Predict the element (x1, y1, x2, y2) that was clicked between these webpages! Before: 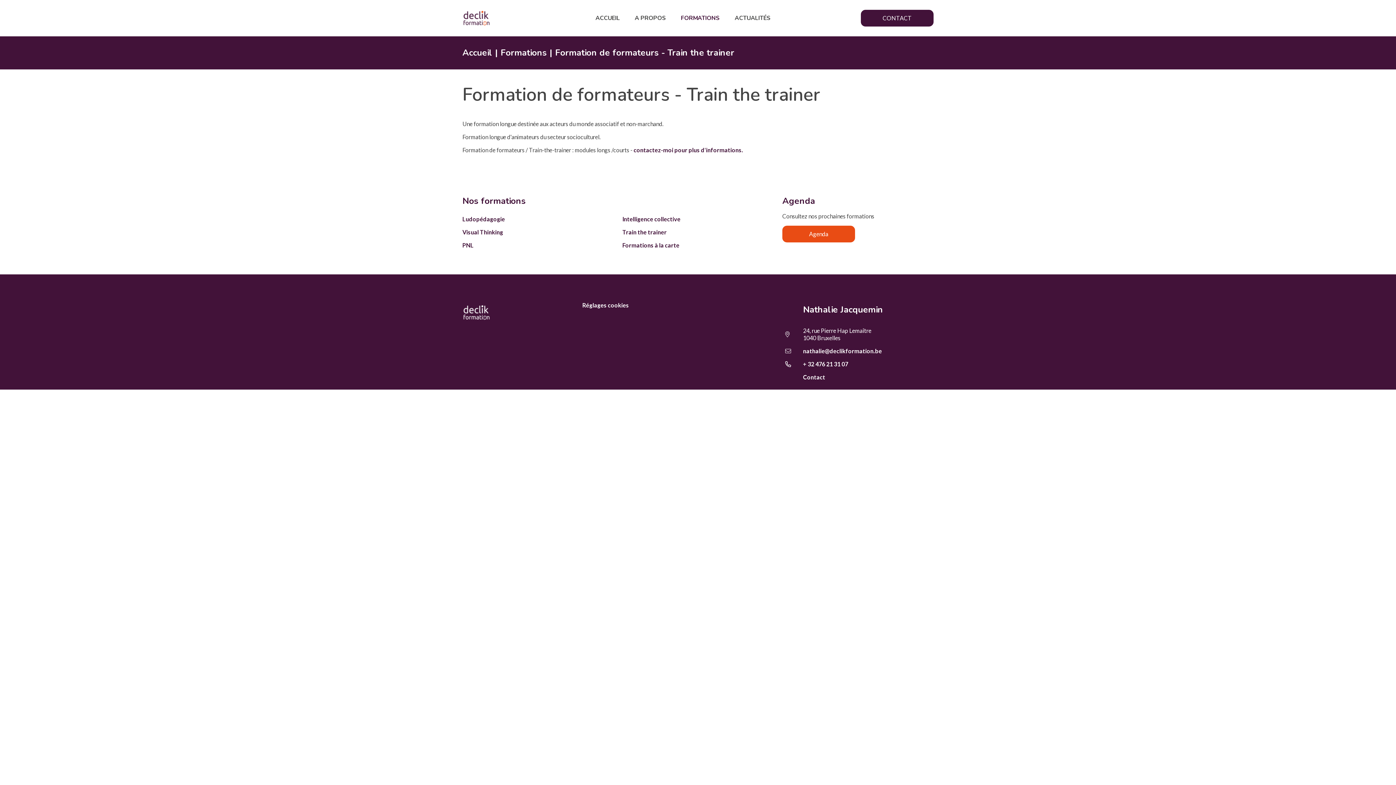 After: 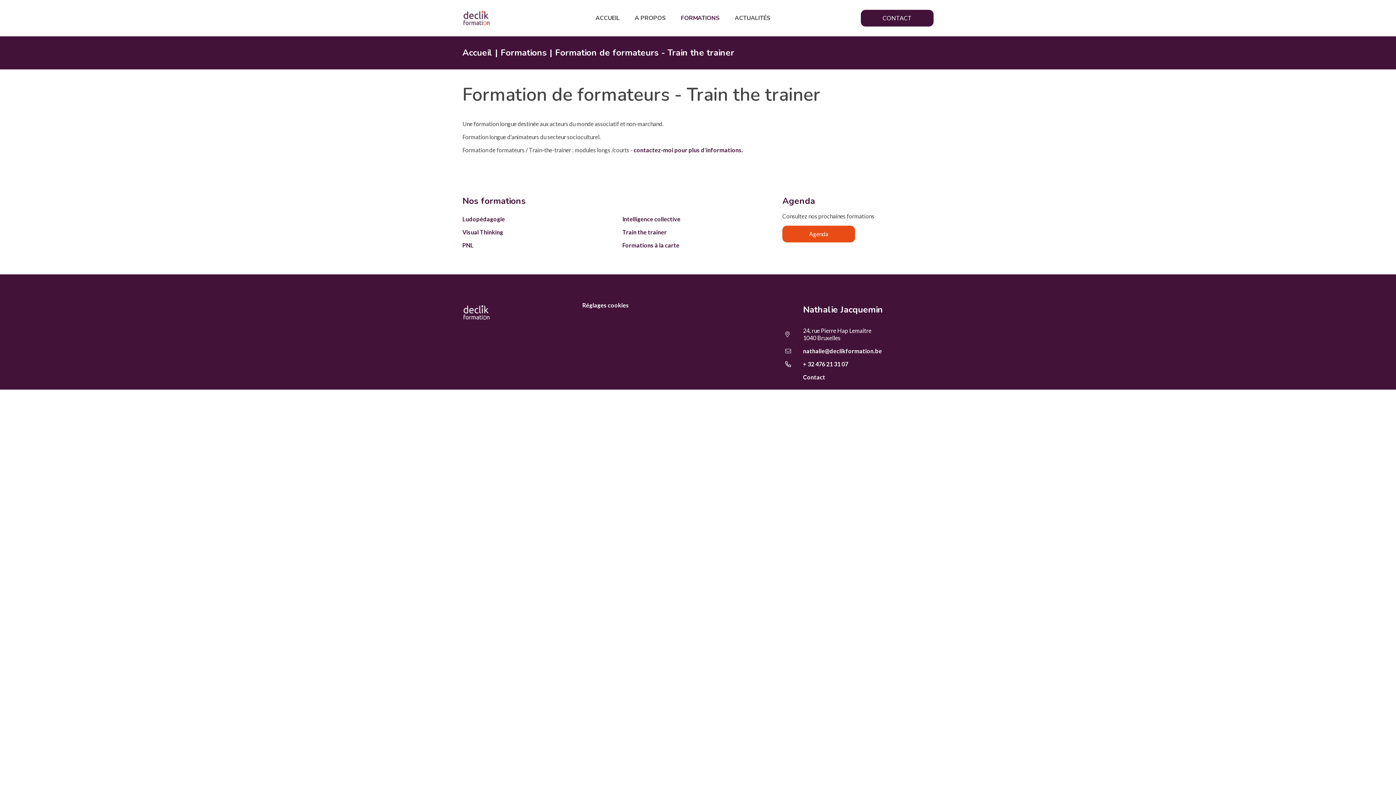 Action: bbox: (582, 301, 629, 308) label: Réglages cookies